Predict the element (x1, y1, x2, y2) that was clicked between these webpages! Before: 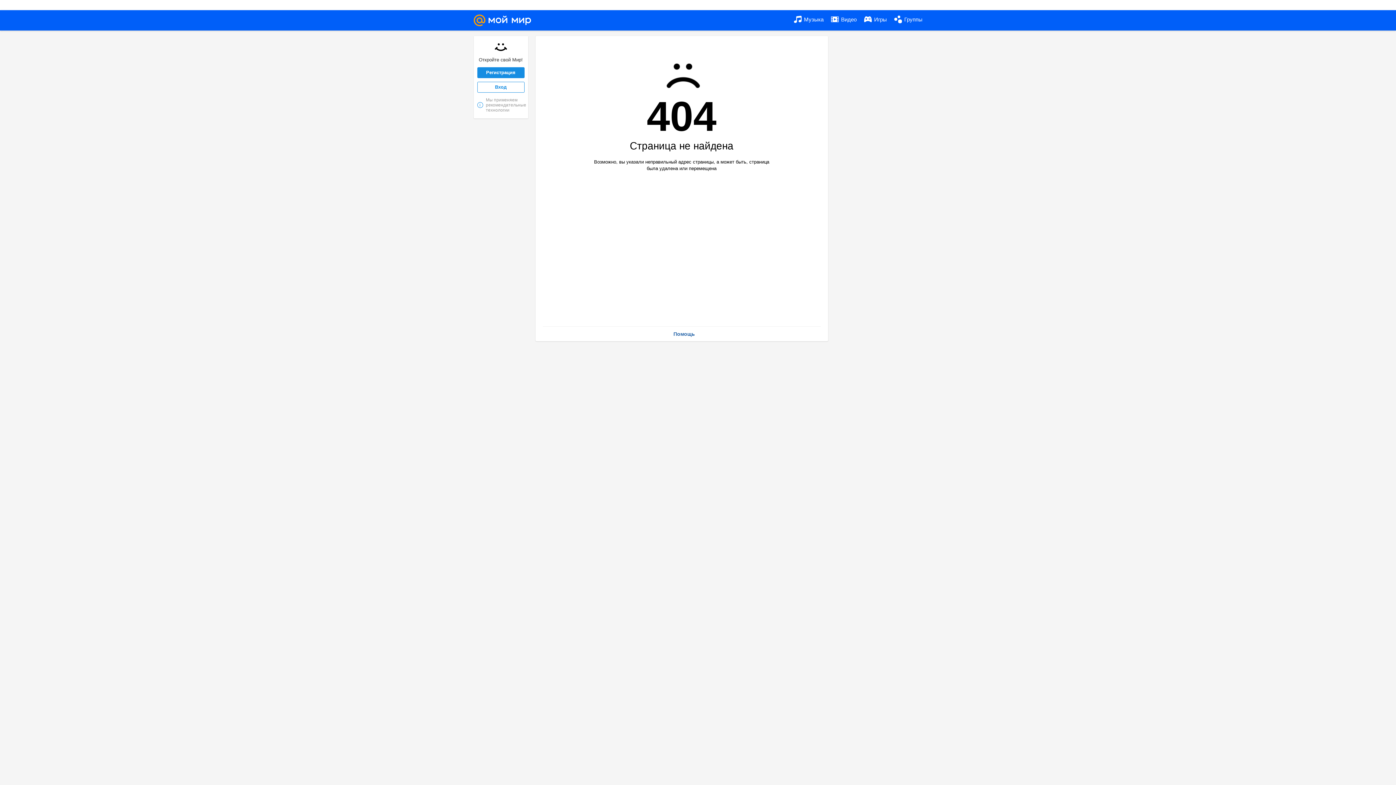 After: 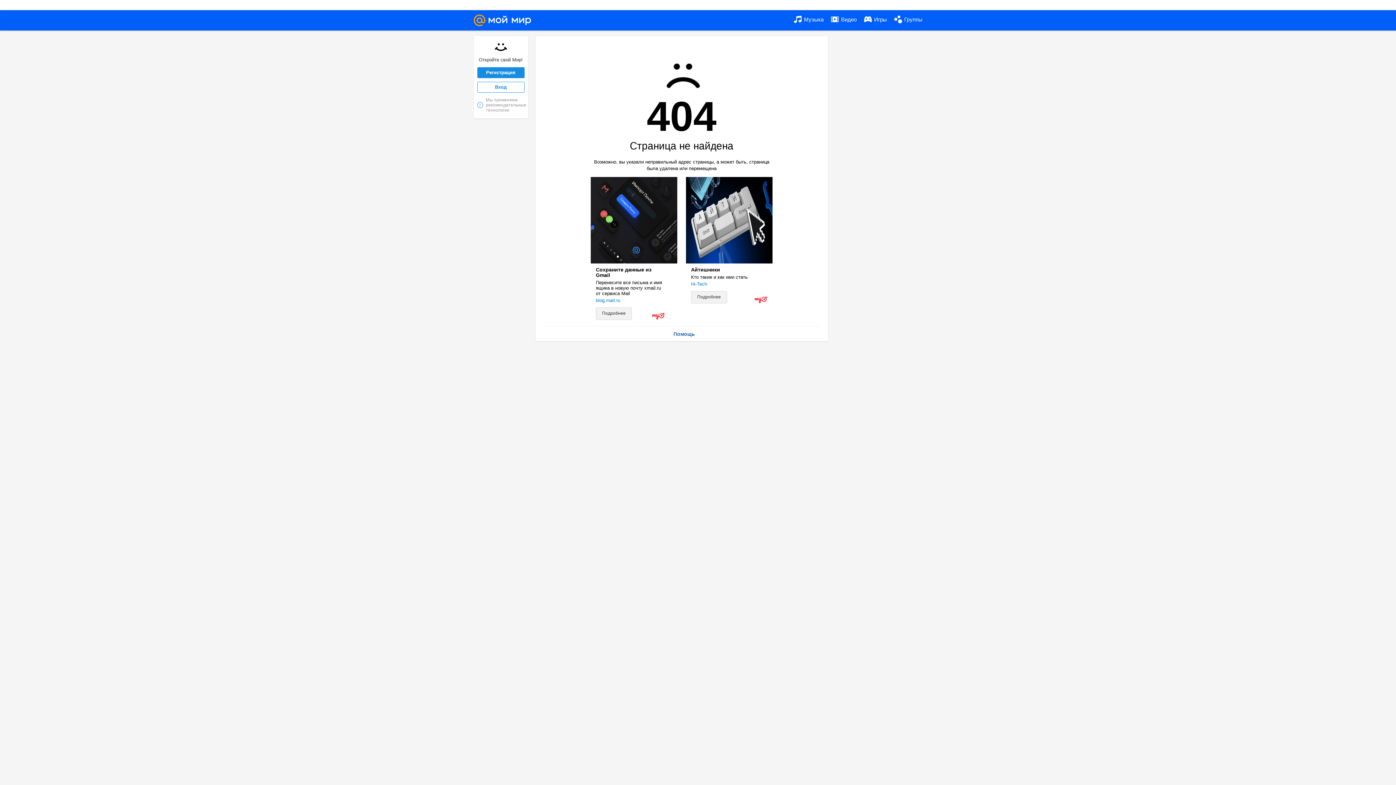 Action: bbox: (794, 10, 823, 29) label:  Музыка